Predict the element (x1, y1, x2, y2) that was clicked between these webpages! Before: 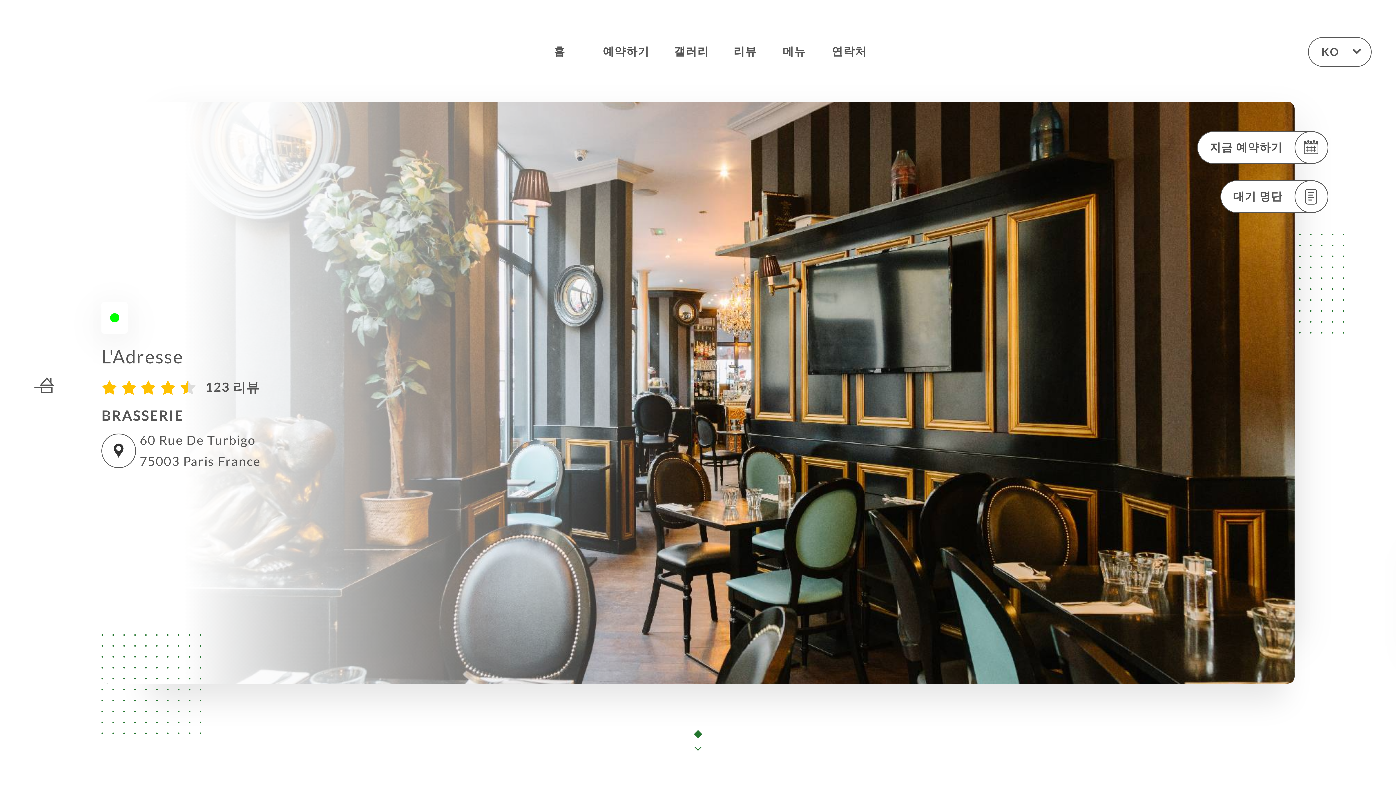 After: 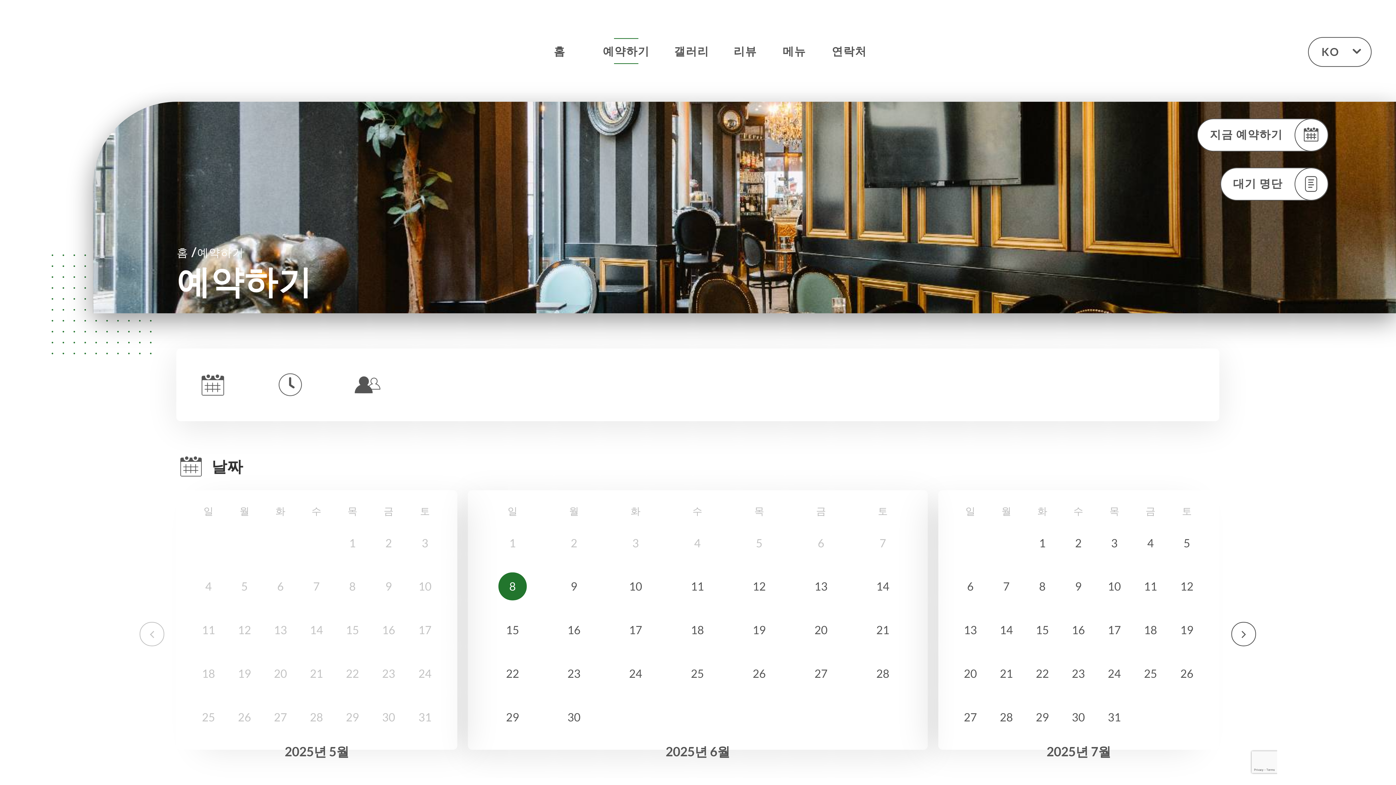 Action: label: 예약하기 bbox: (603, 38, 649, 64)